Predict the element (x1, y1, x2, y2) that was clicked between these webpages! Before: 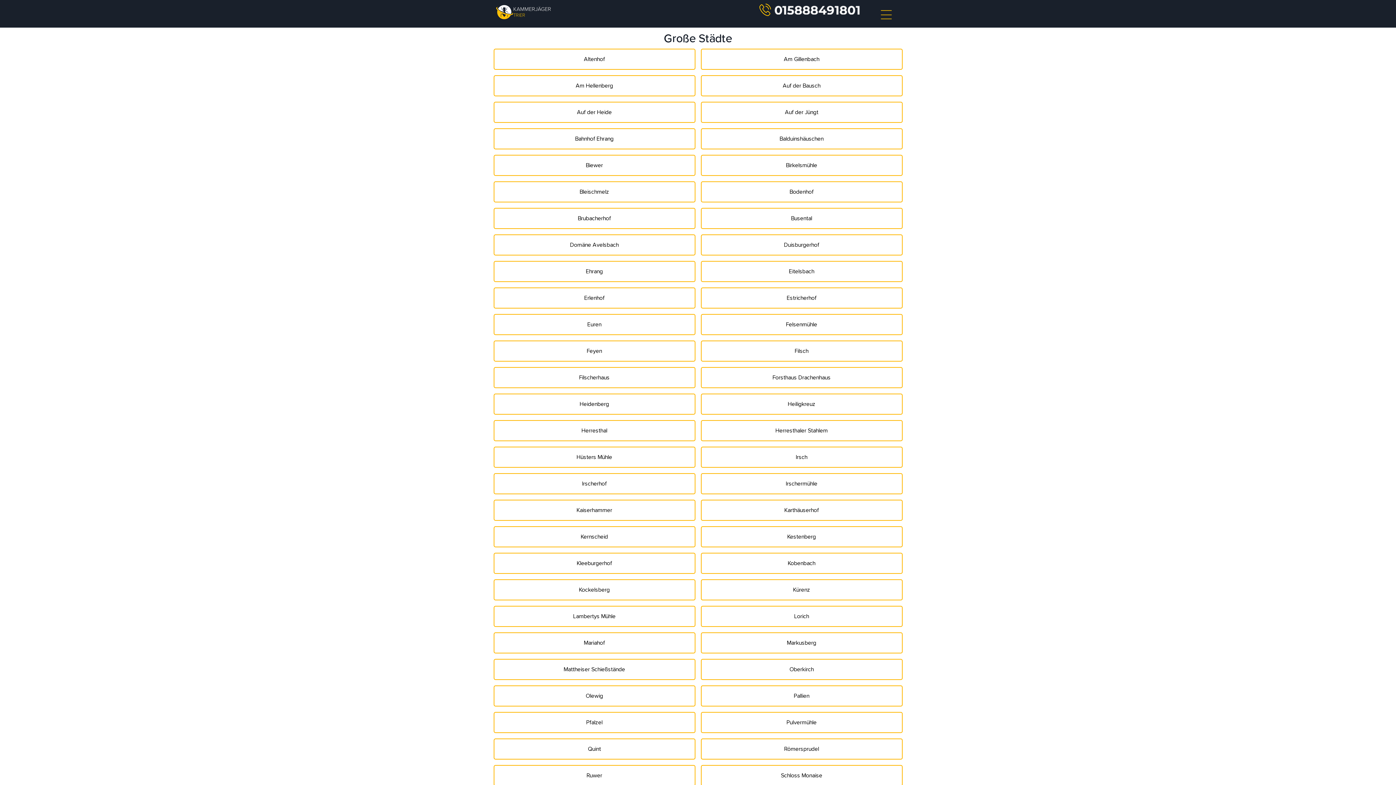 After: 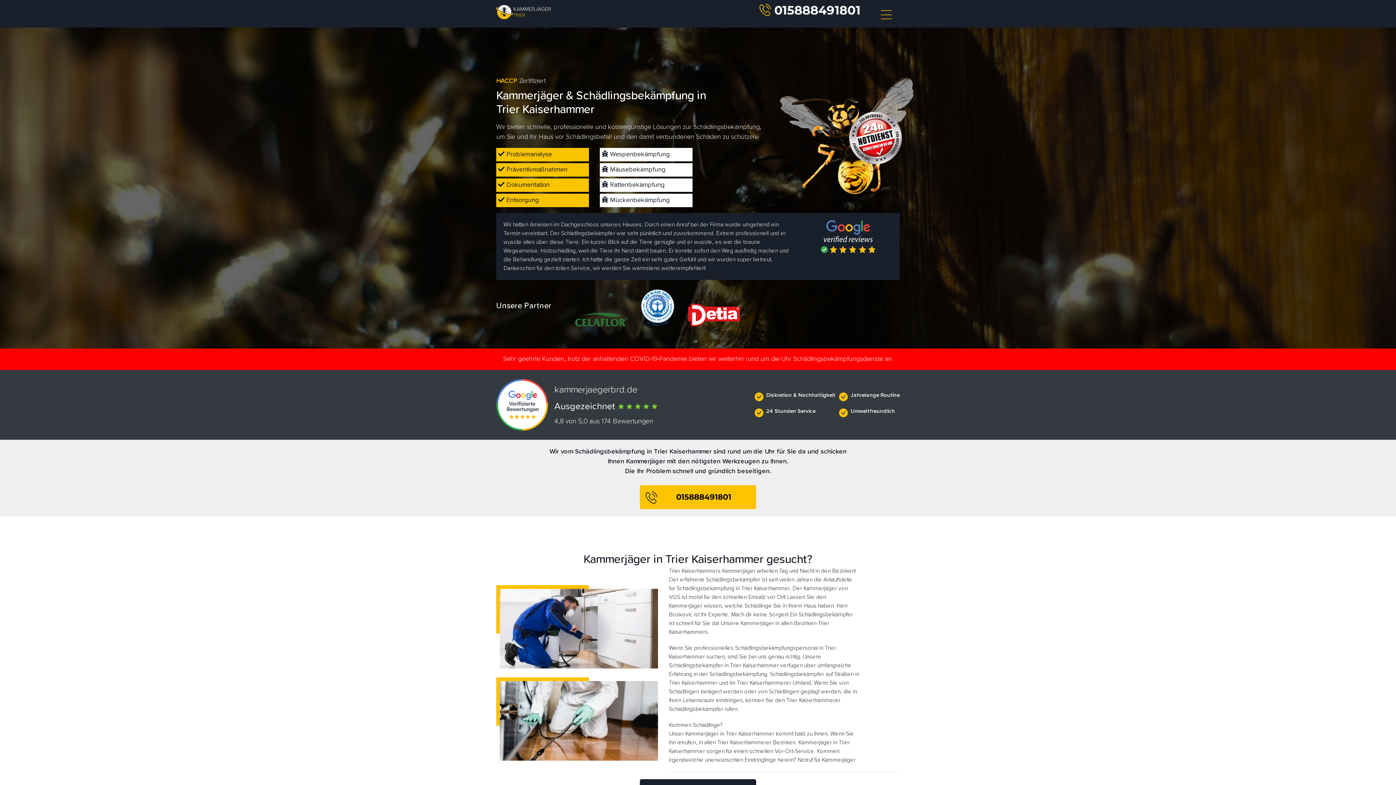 Action: label: Kaiserhammer bbox: (493, 499, 695, 520)